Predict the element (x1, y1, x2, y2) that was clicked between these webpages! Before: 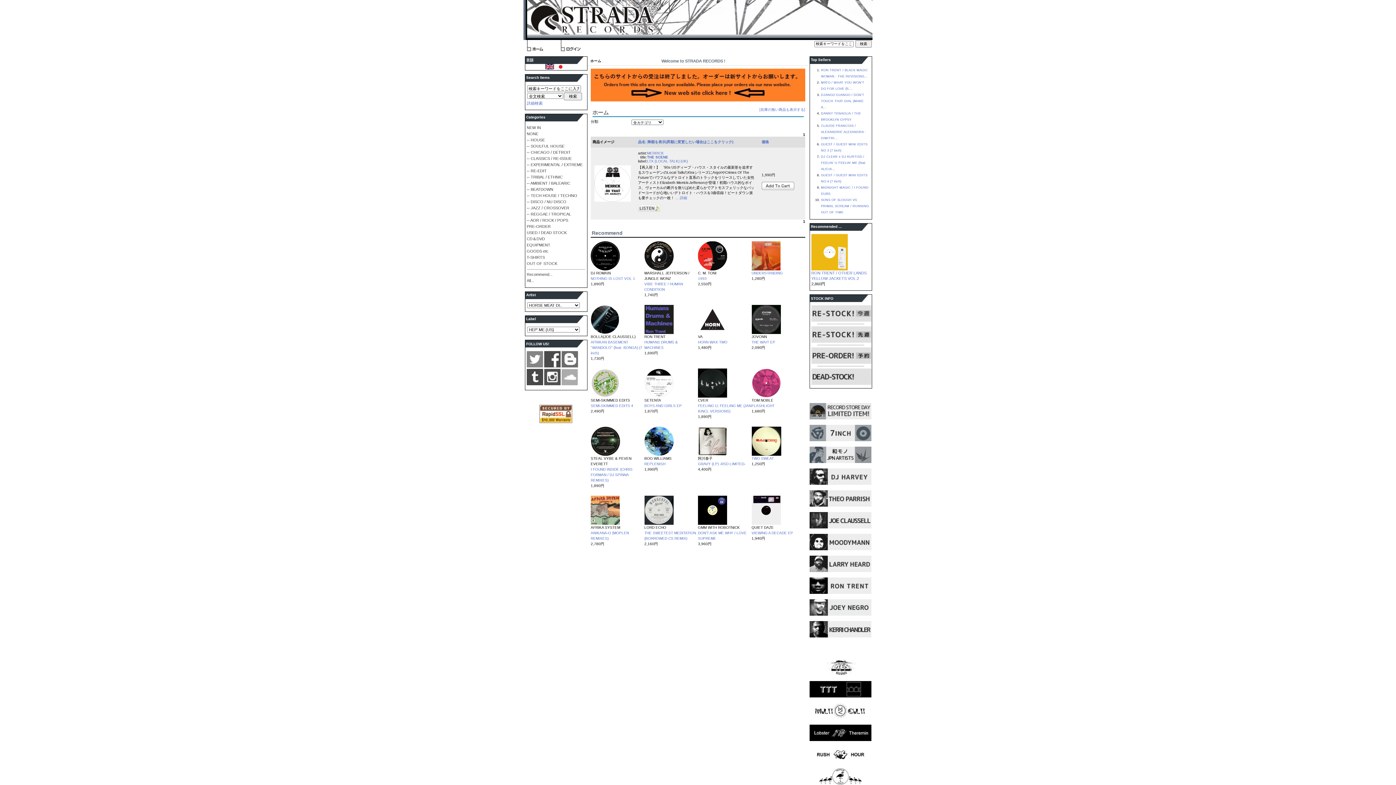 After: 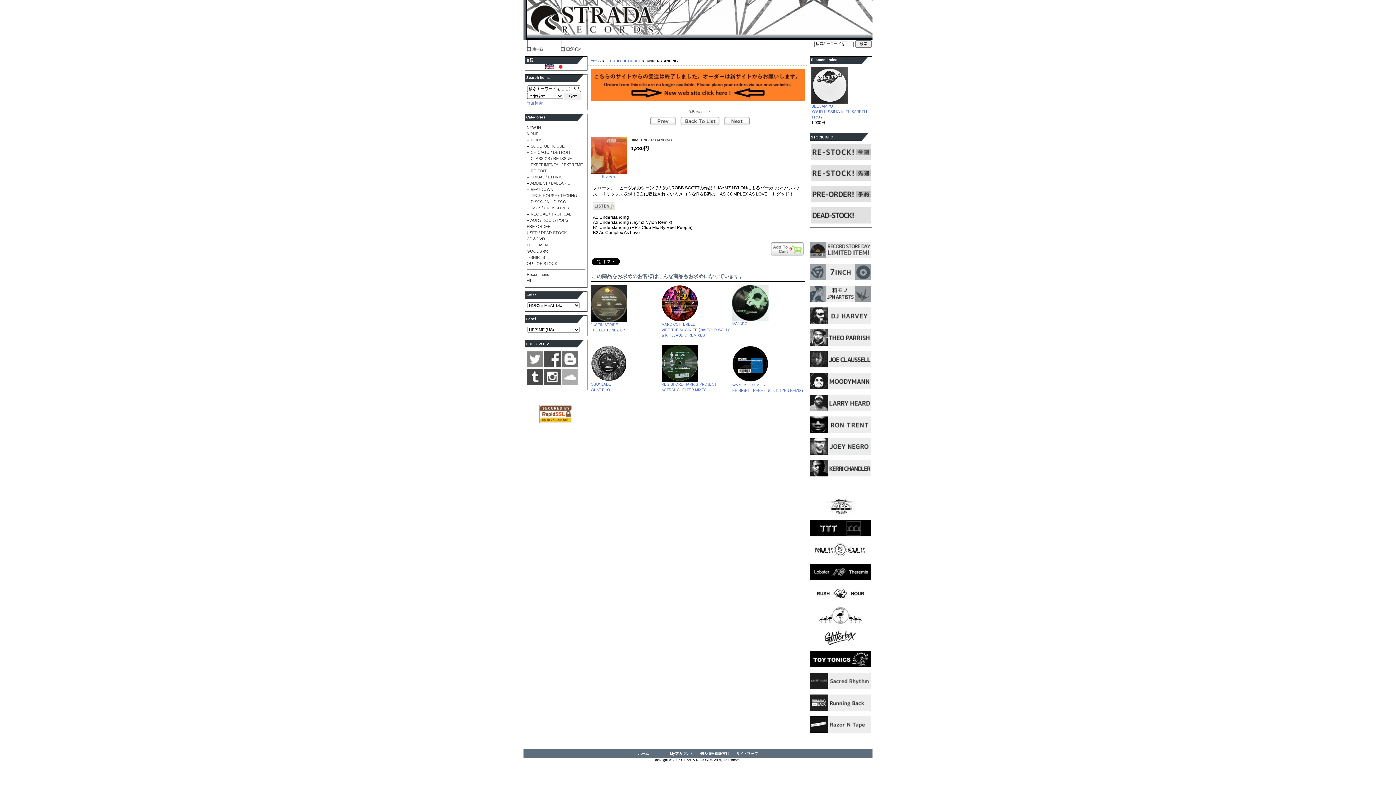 Action: bbox: (751, 271, 783, 275) label: UNDERSTANDING